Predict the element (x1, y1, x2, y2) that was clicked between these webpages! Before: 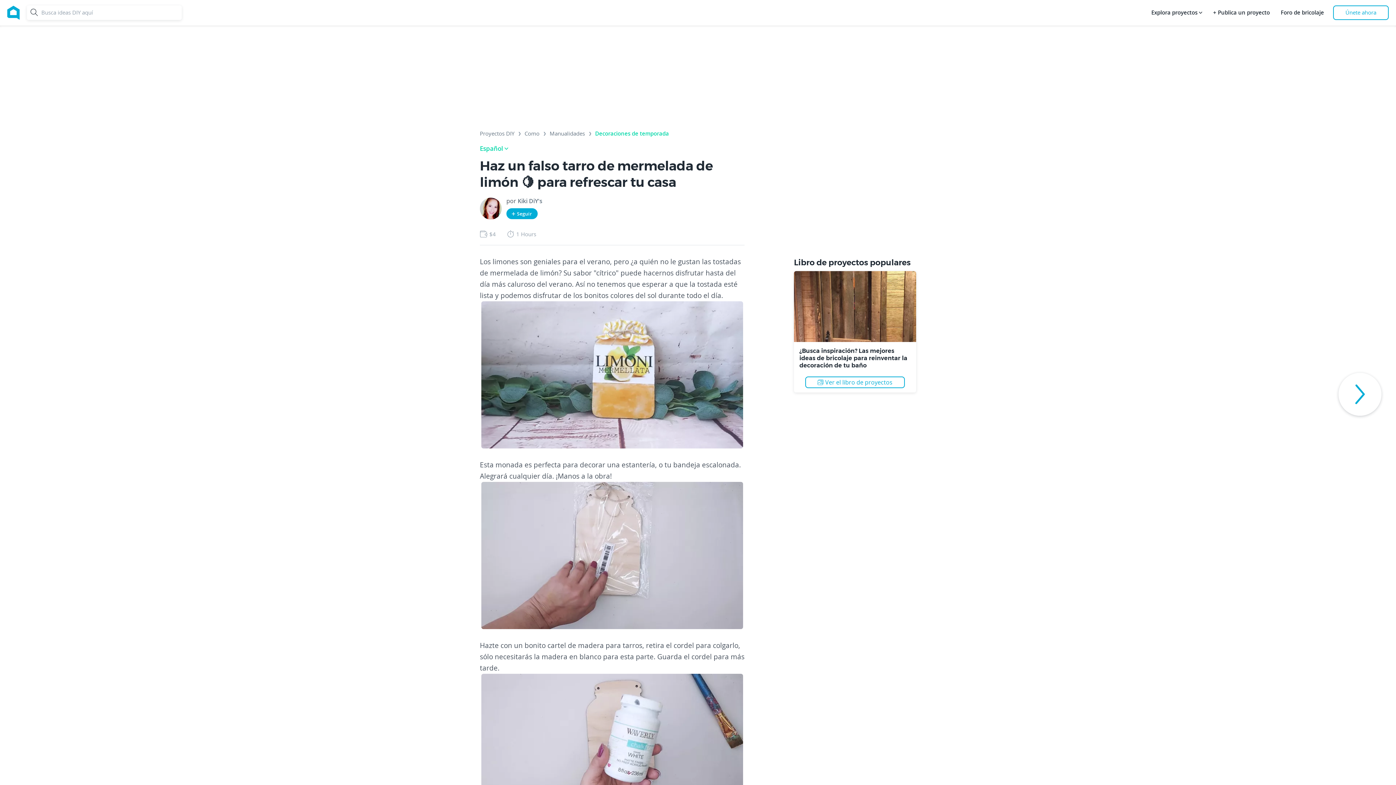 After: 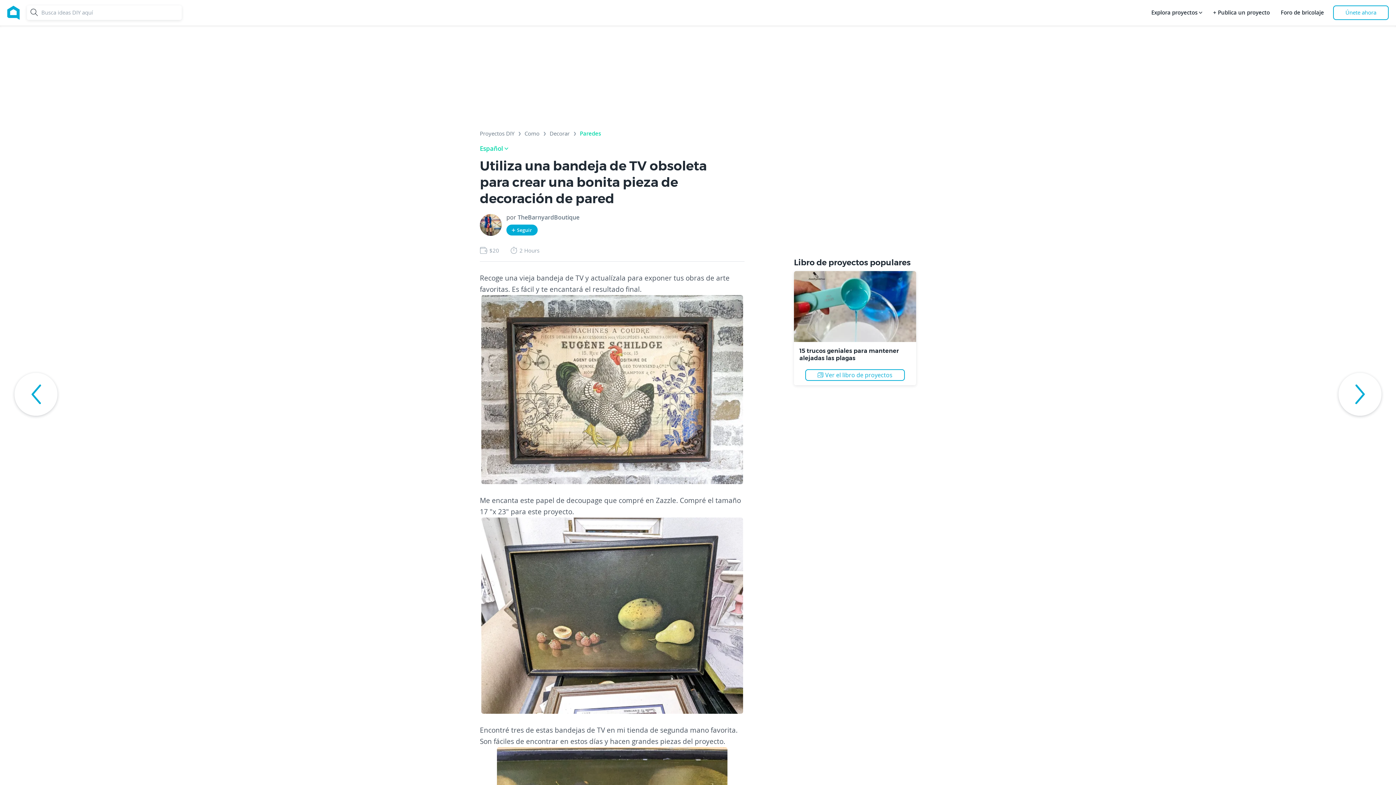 Action: bbox: (1338, 373, 1381, 416) label: See next activity